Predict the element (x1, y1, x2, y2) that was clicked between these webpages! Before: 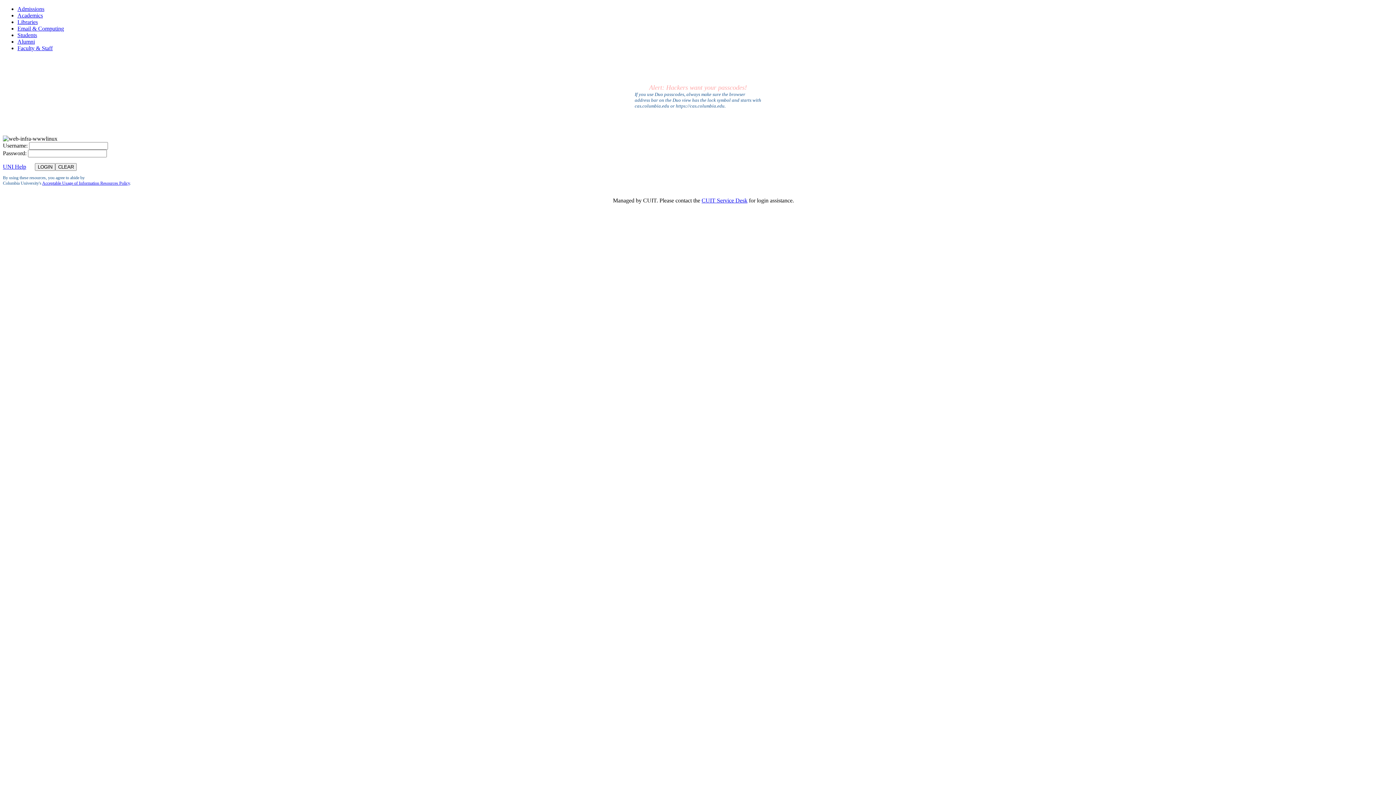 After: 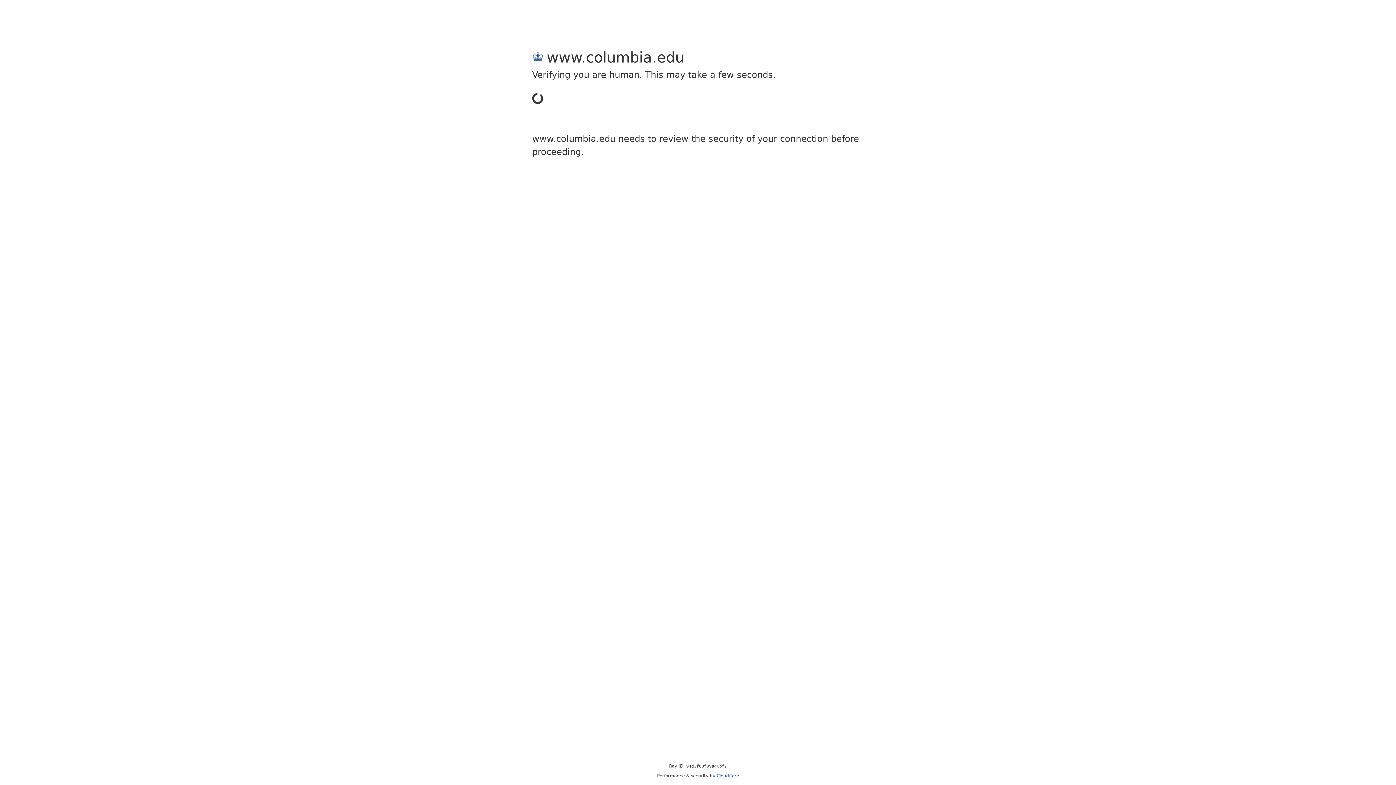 Action: label: Academics bbox: (17, 12, 42, 18)